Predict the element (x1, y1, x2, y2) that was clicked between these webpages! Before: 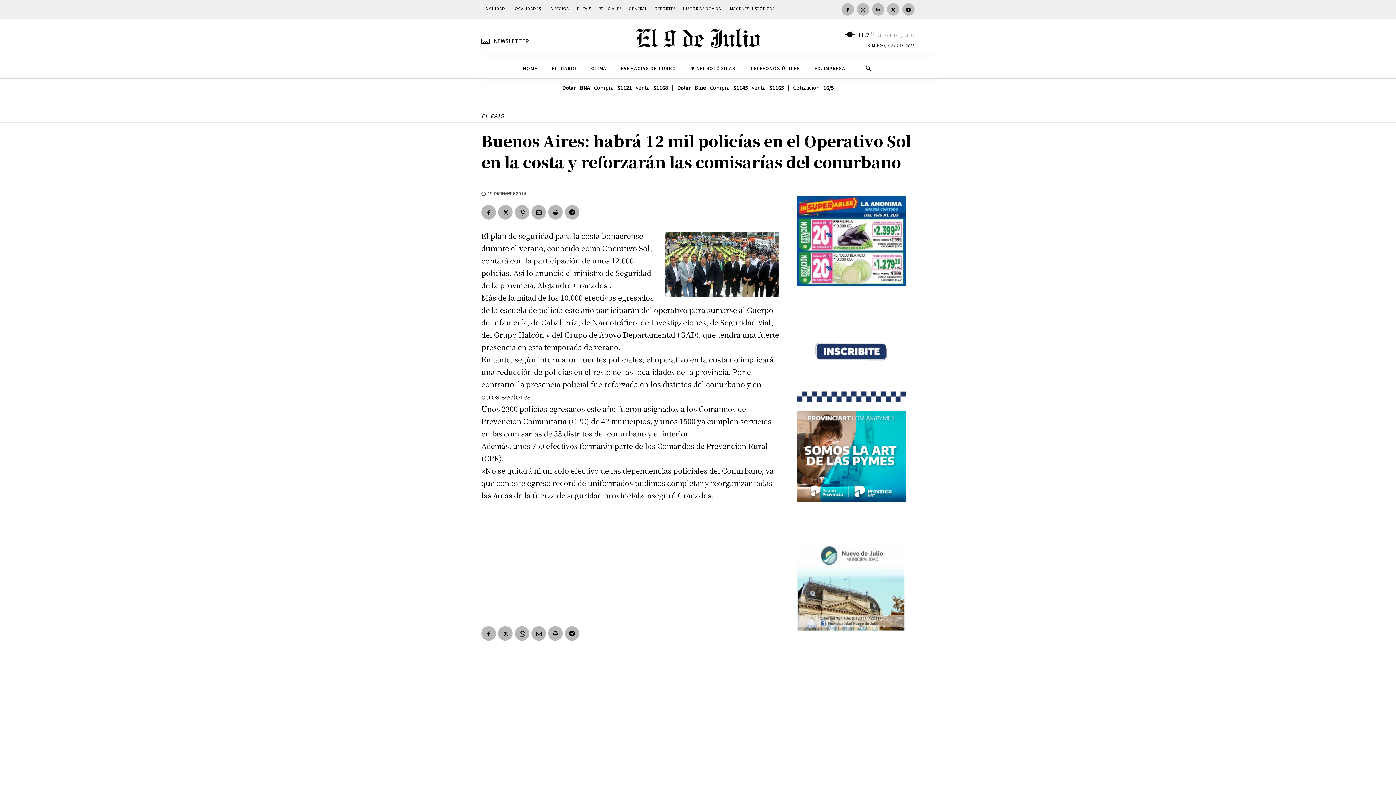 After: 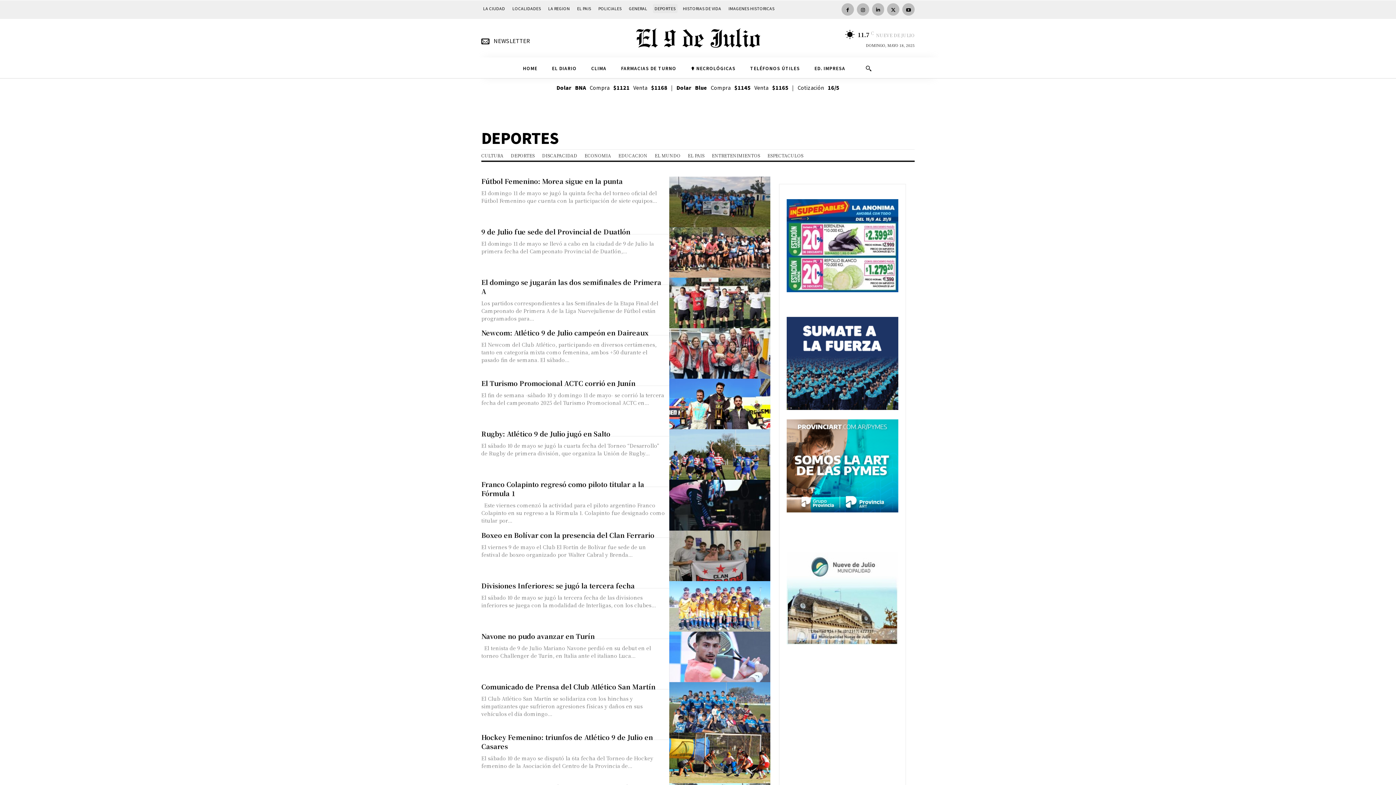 Action: label: DEPORTES bbox: (652, 3, 677, 13)